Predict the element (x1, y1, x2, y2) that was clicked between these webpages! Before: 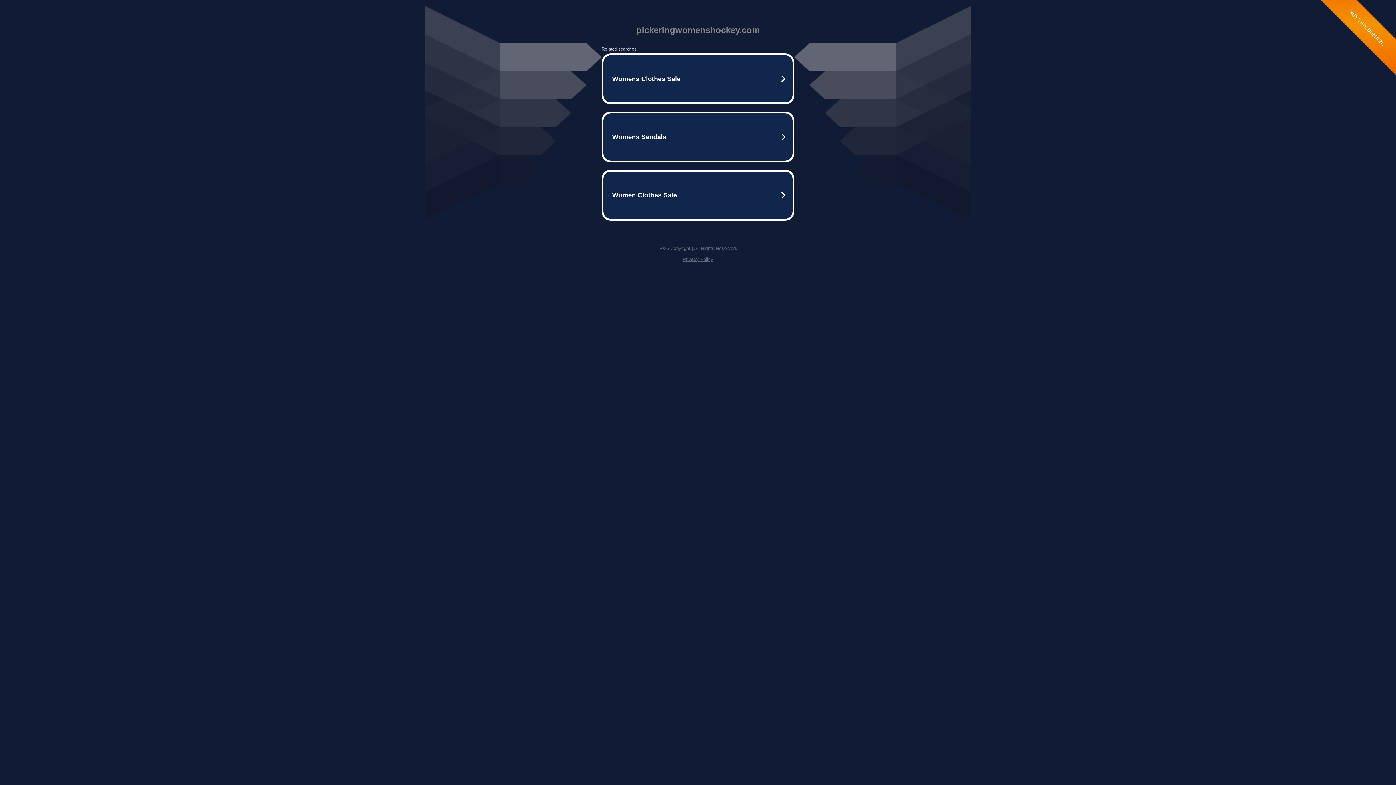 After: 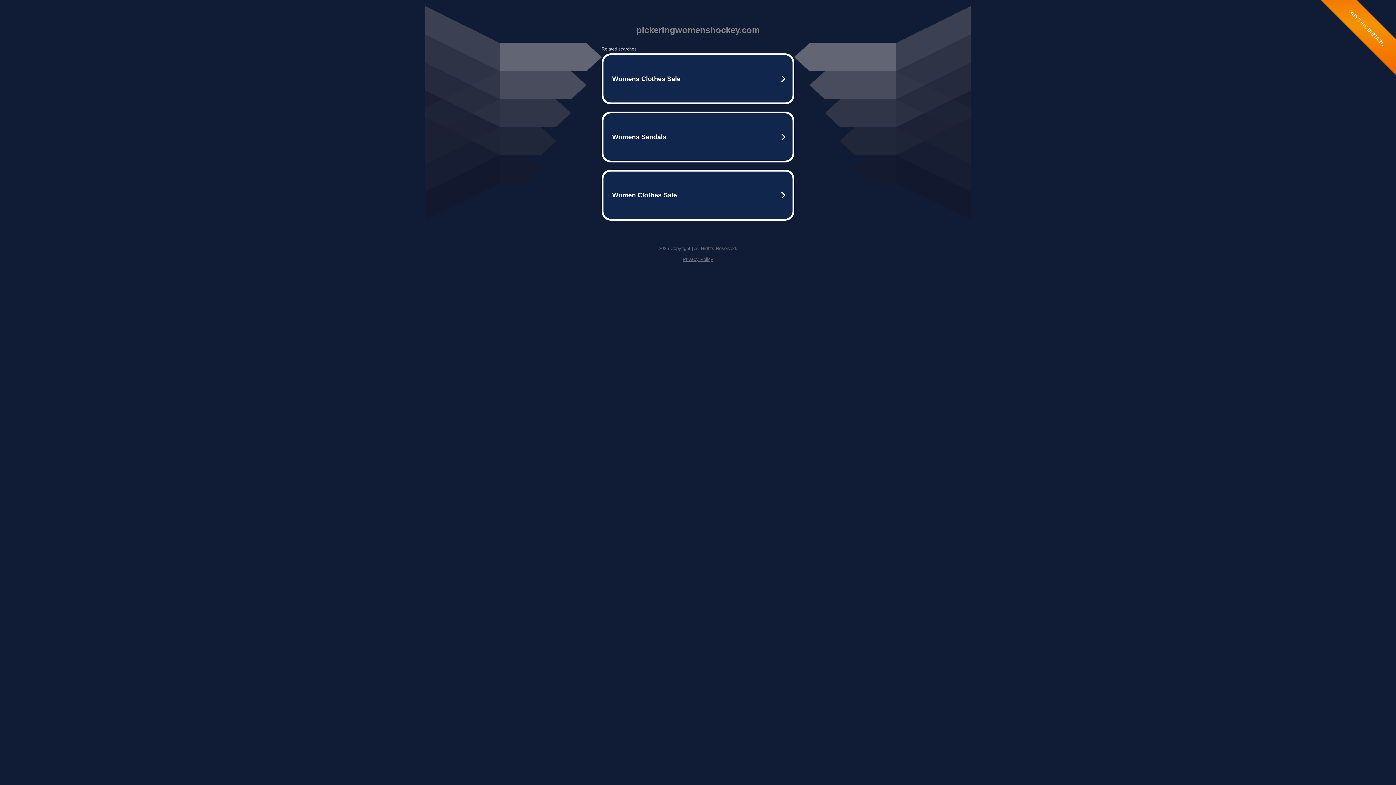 Action: bbox: (682, 256, 713, 262) label: Privacy Policy